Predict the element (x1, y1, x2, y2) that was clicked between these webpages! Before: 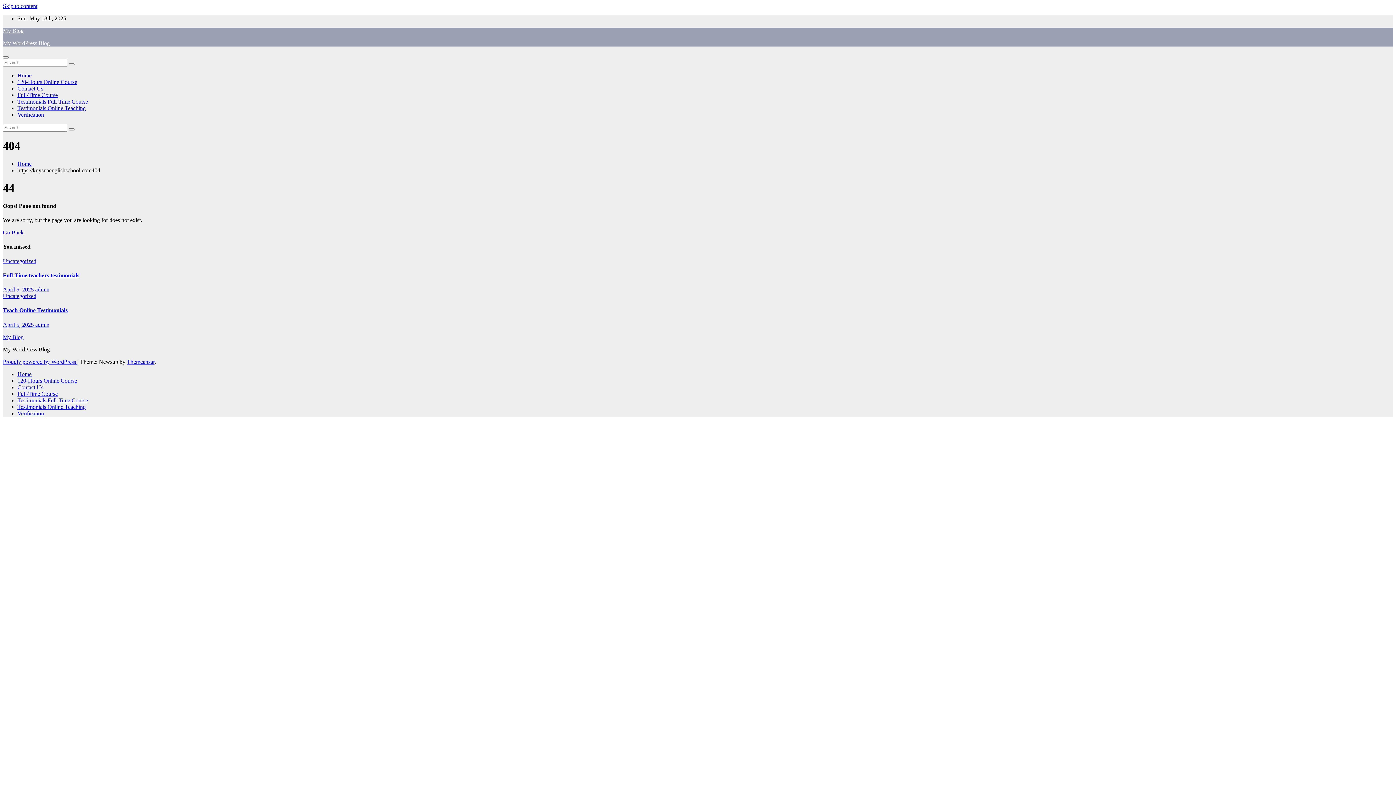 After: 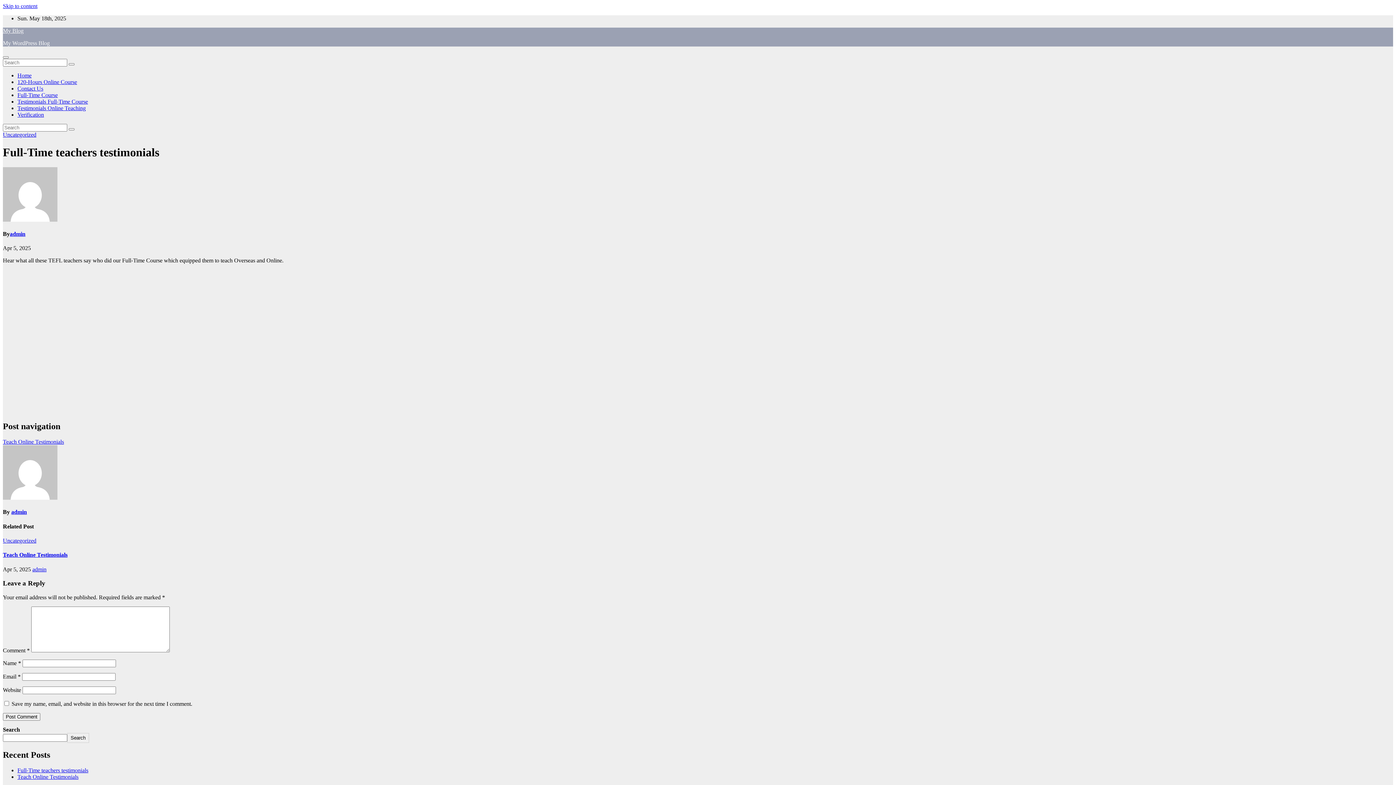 Action: bbox: (2, 272, 79, 278) label: Full-Time teachers testimonials